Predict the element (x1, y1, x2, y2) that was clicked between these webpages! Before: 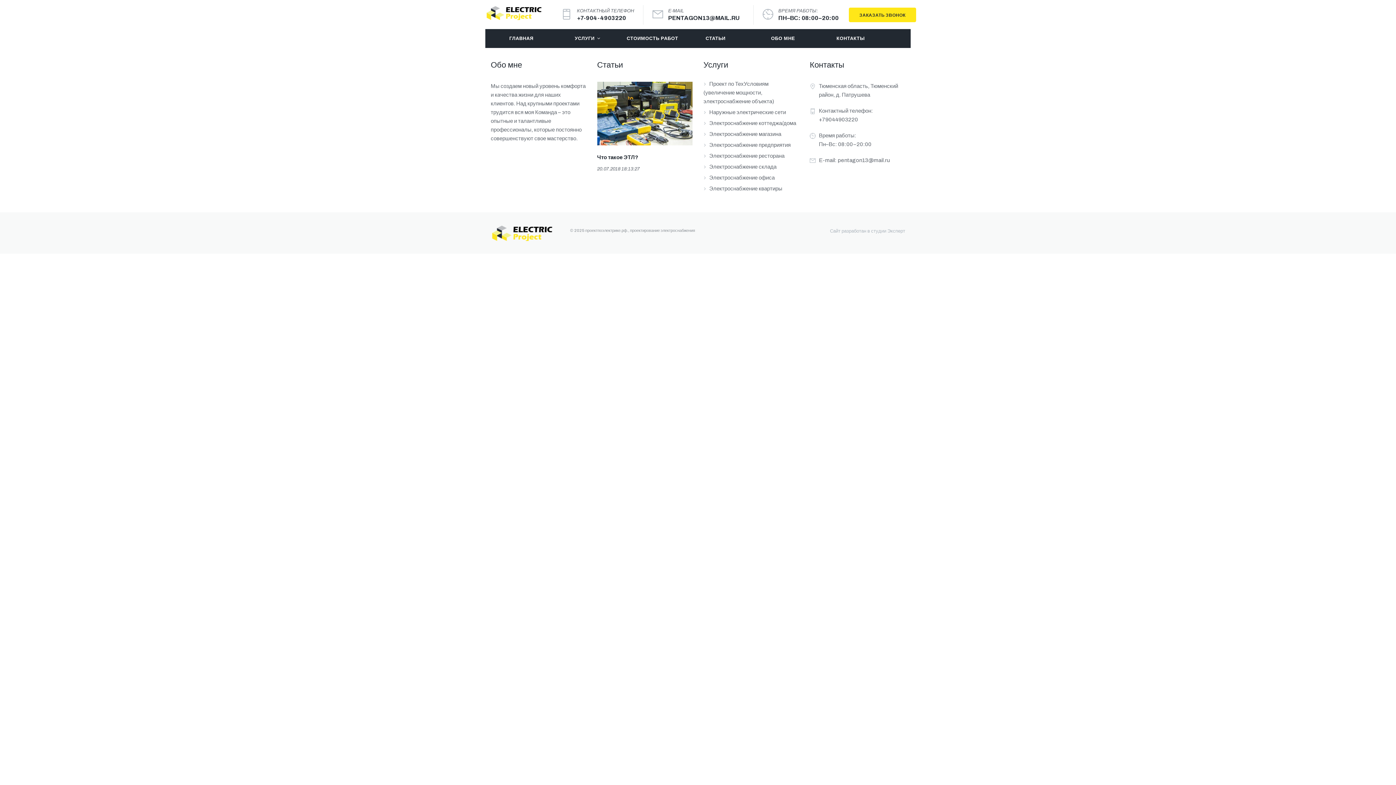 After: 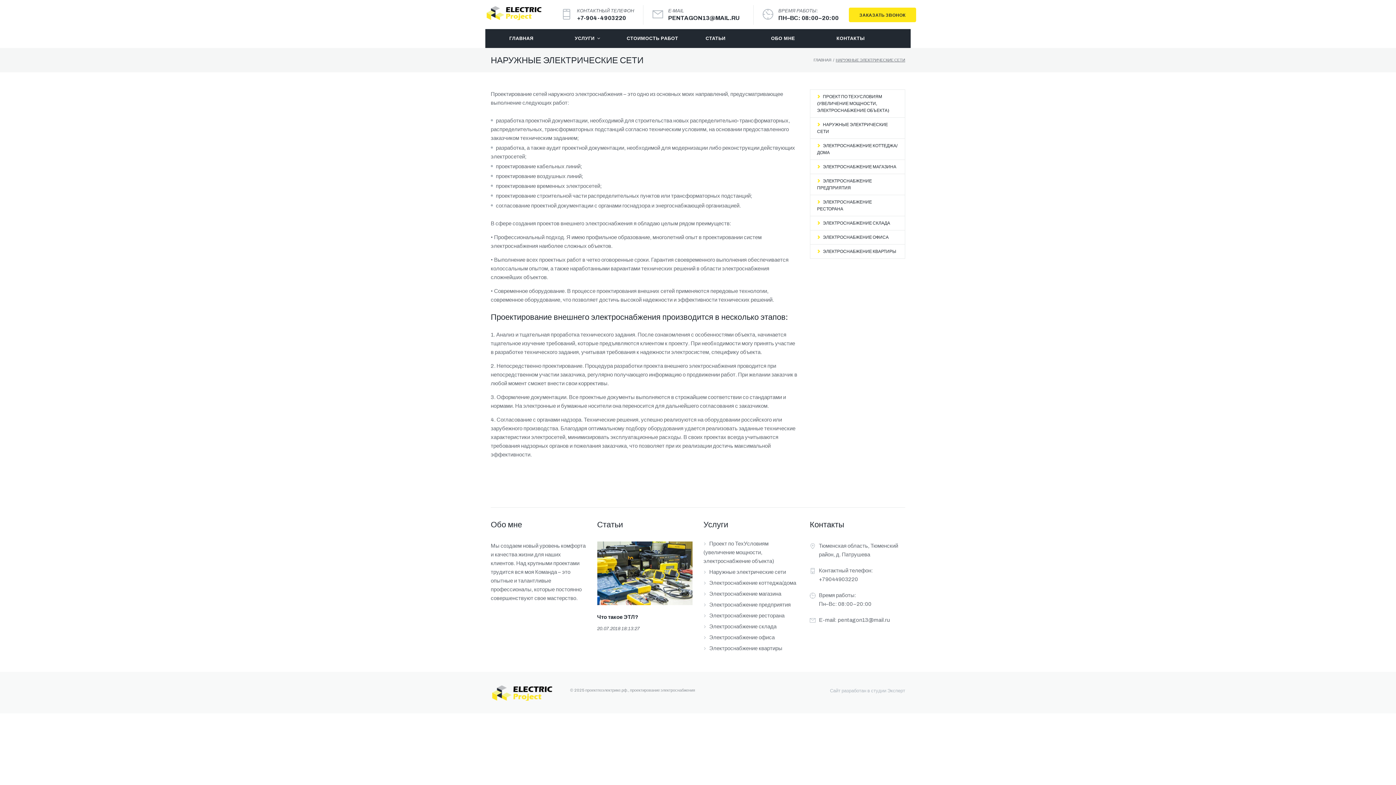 Action: label: Наружные электрические сети bbox: (703, 109, 786, 115)